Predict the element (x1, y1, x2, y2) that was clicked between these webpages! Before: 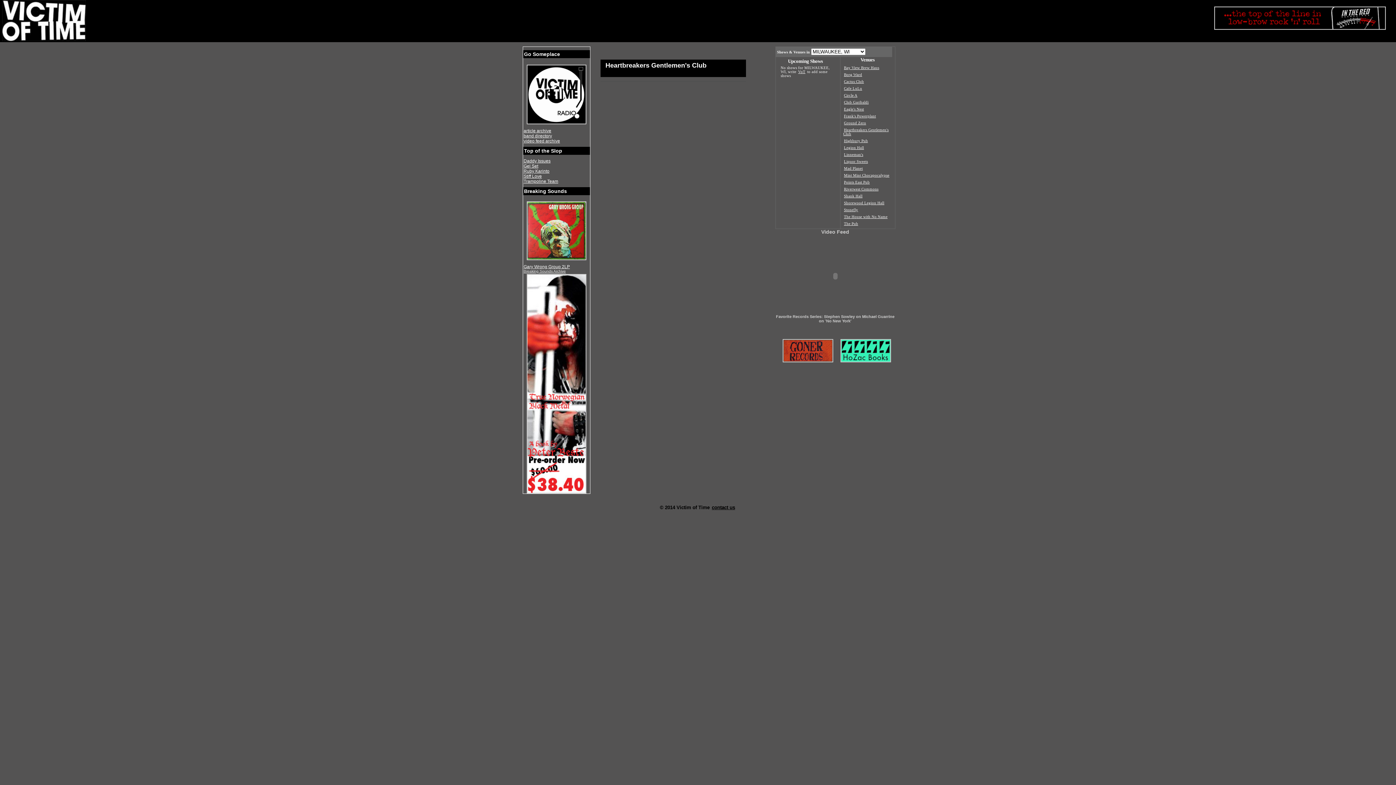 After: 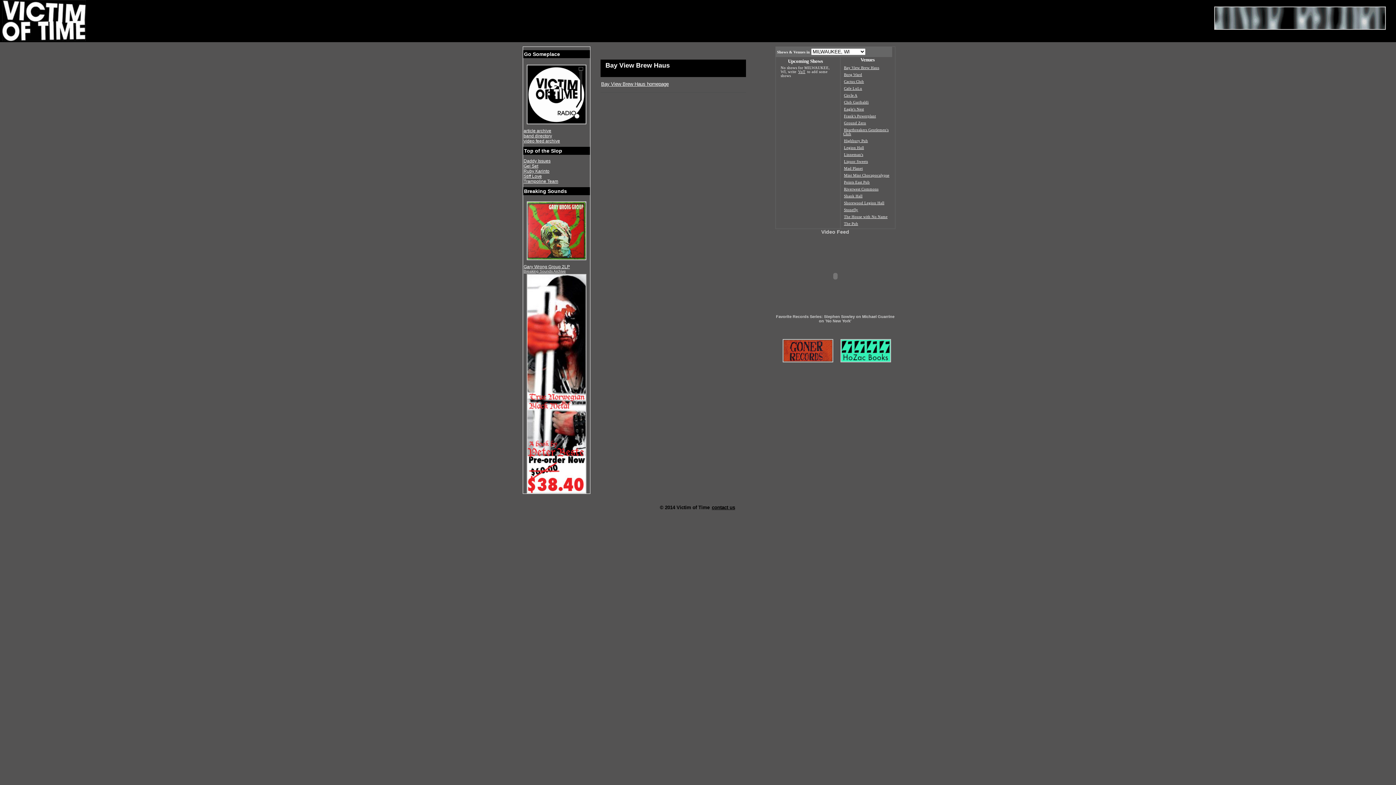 Action: label: Bay View Brew Haus bbox: (843, 65, 880, 70)